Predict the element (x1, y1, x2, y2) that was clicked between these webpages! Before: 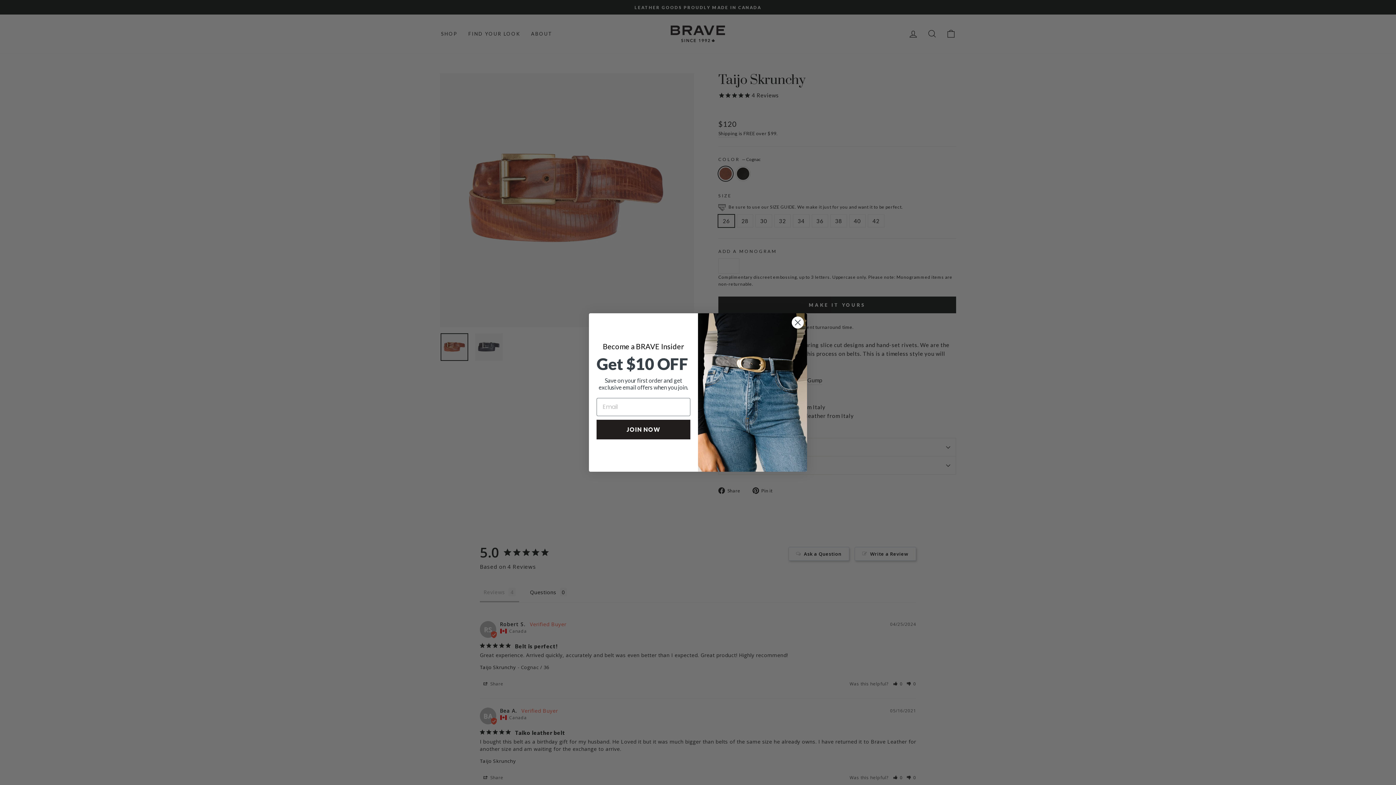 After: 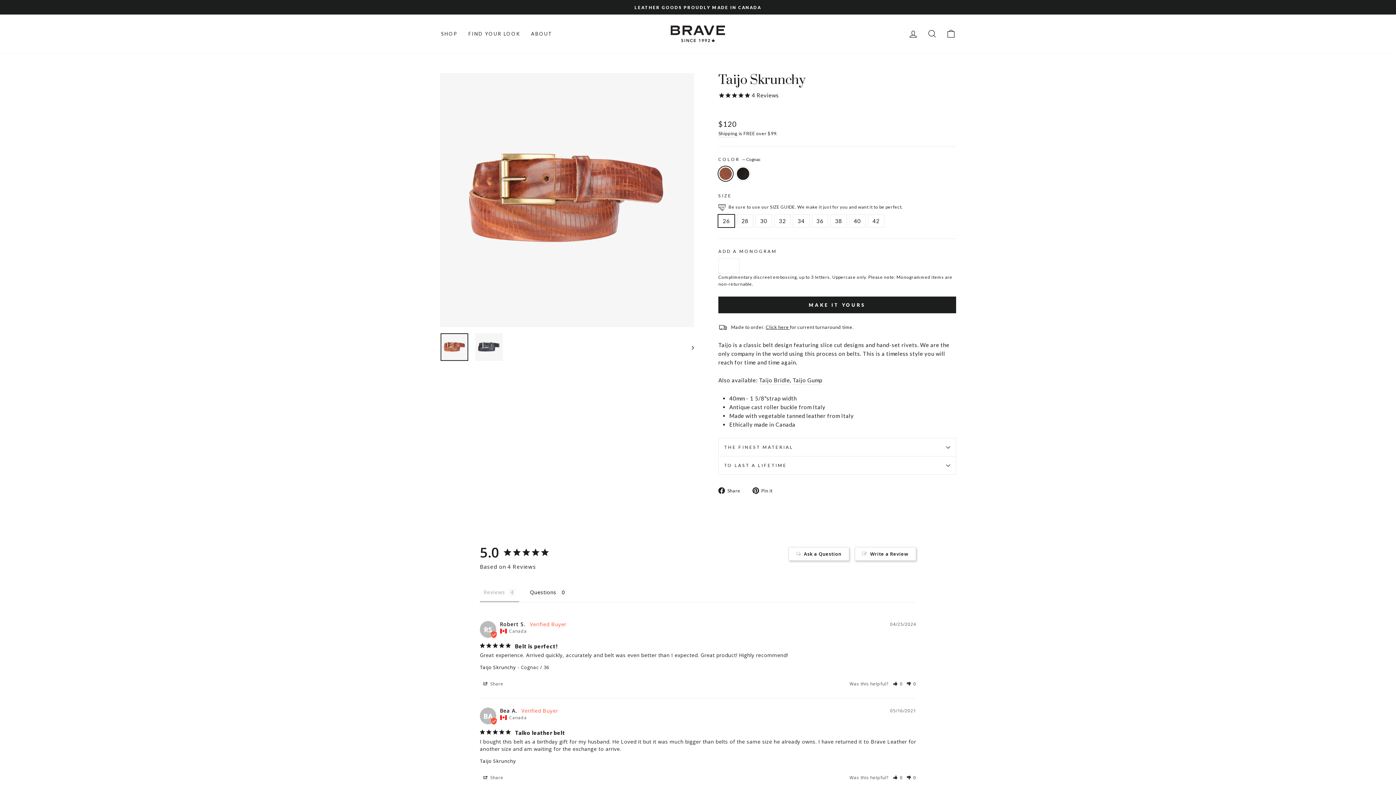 Action: label: Close dialog bbox: (791, 316, 804, 329)